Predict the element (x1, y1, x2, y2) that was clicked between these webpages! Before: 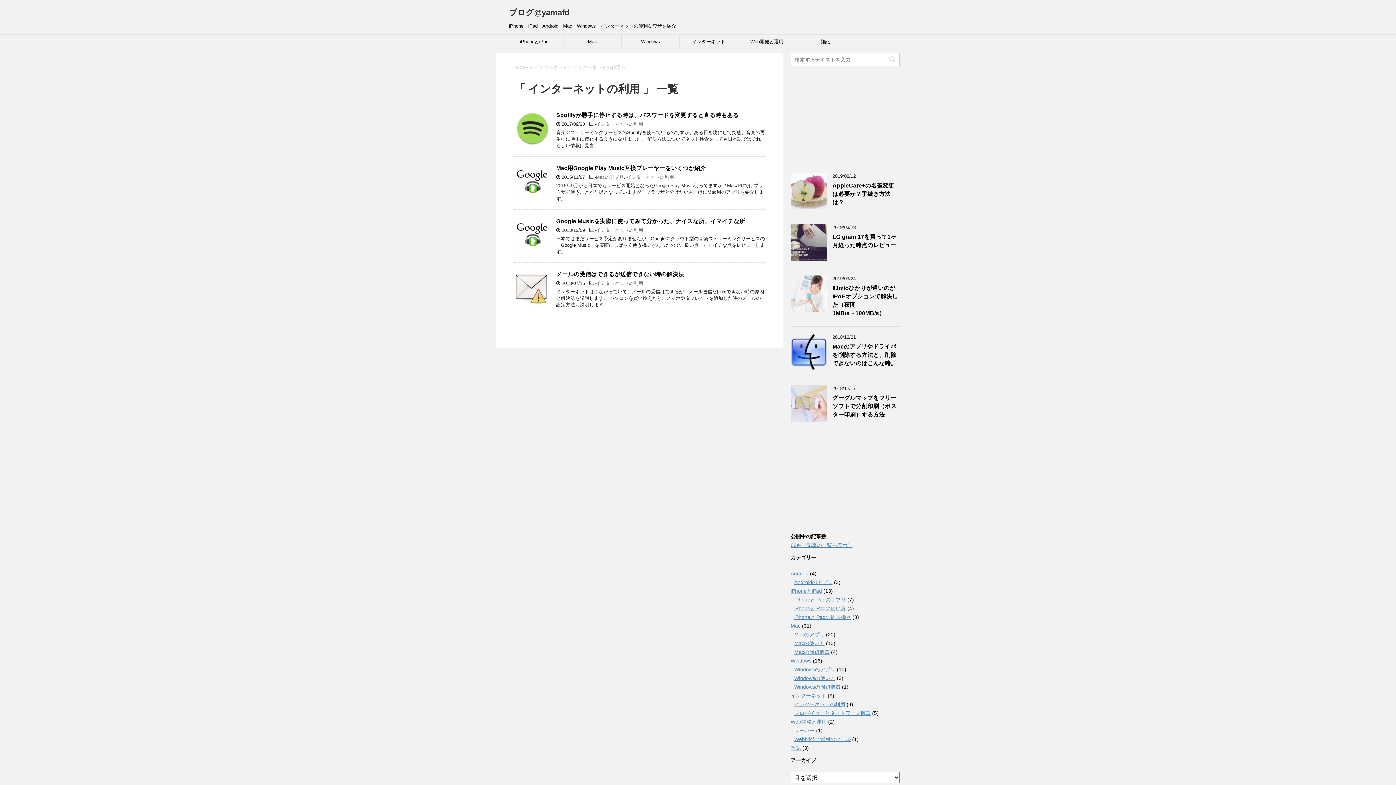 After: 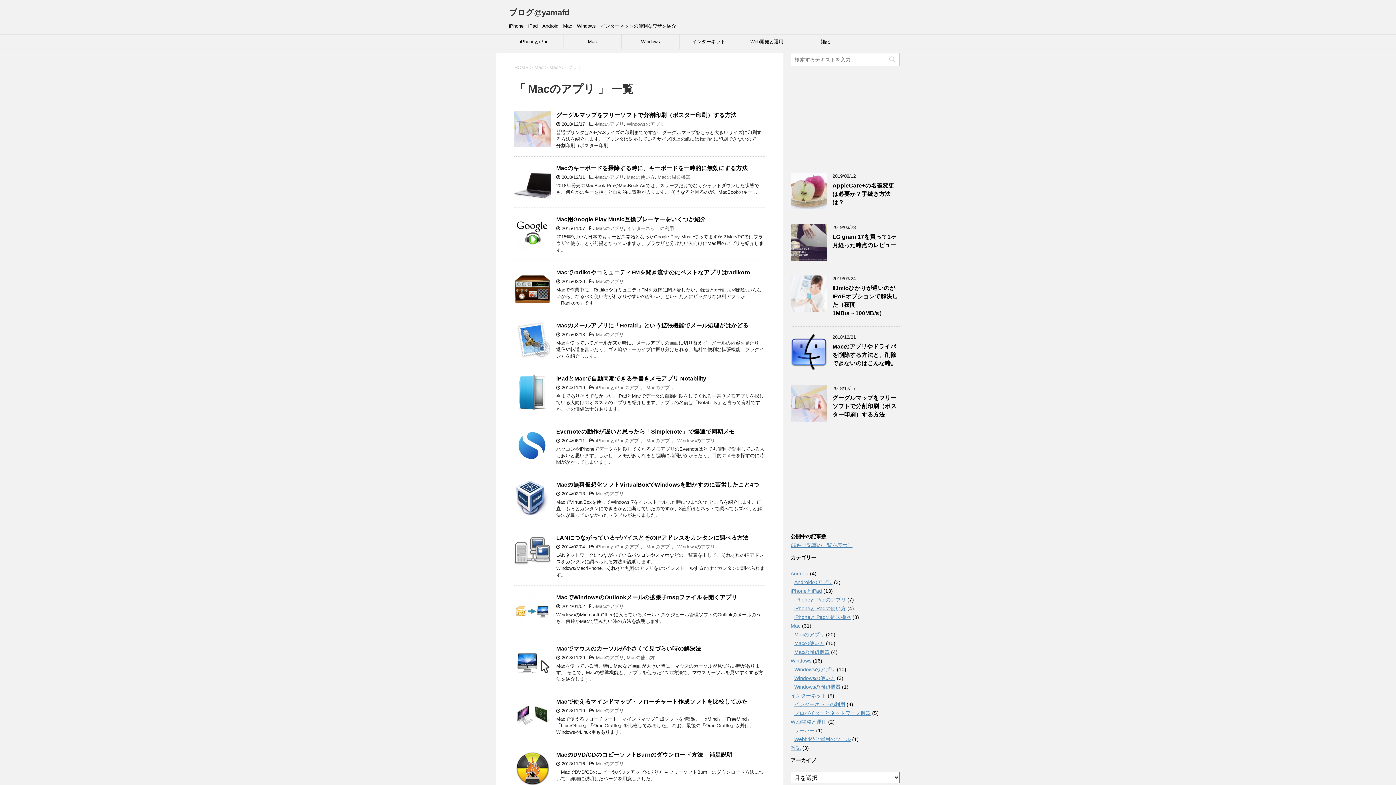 Action: label: Macのアプリ bbox: (794, 632, 824, 637)